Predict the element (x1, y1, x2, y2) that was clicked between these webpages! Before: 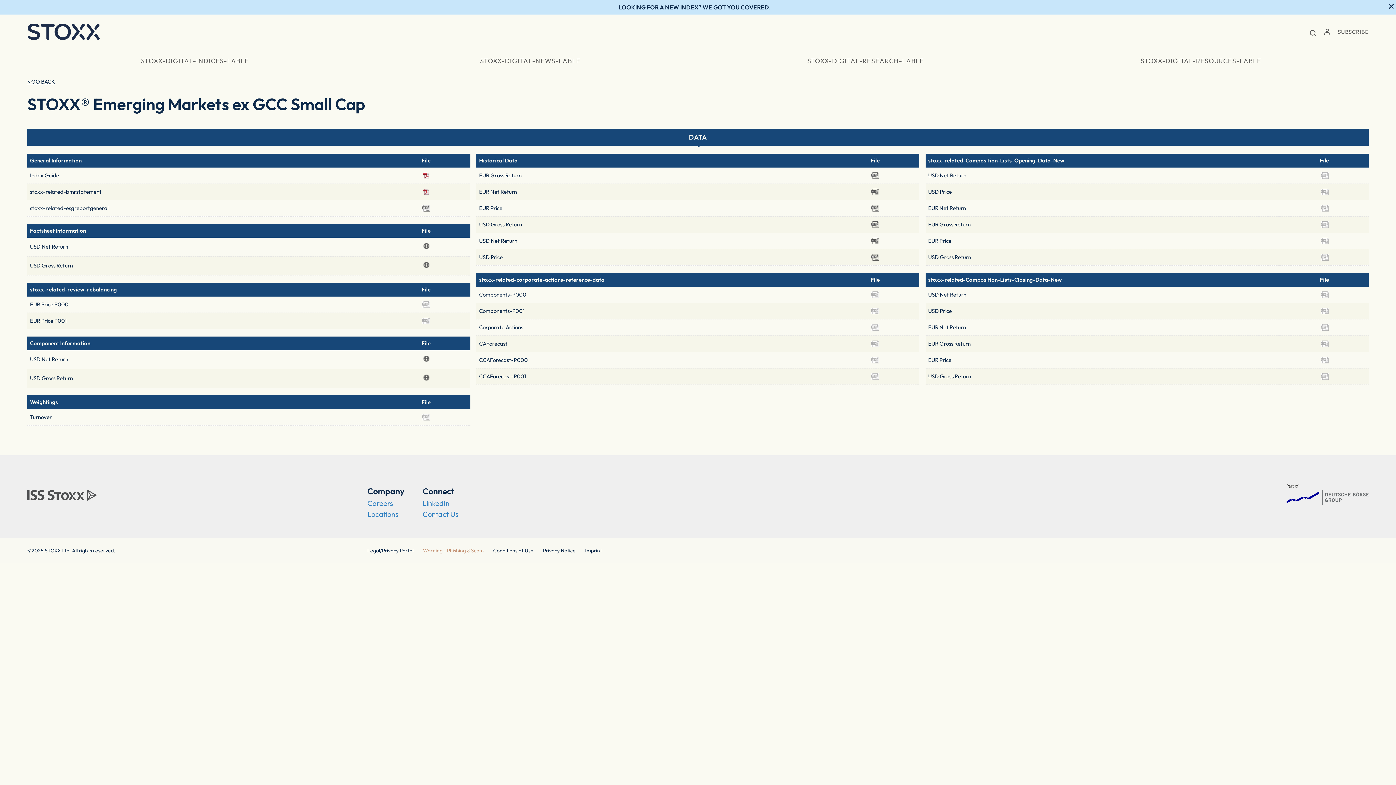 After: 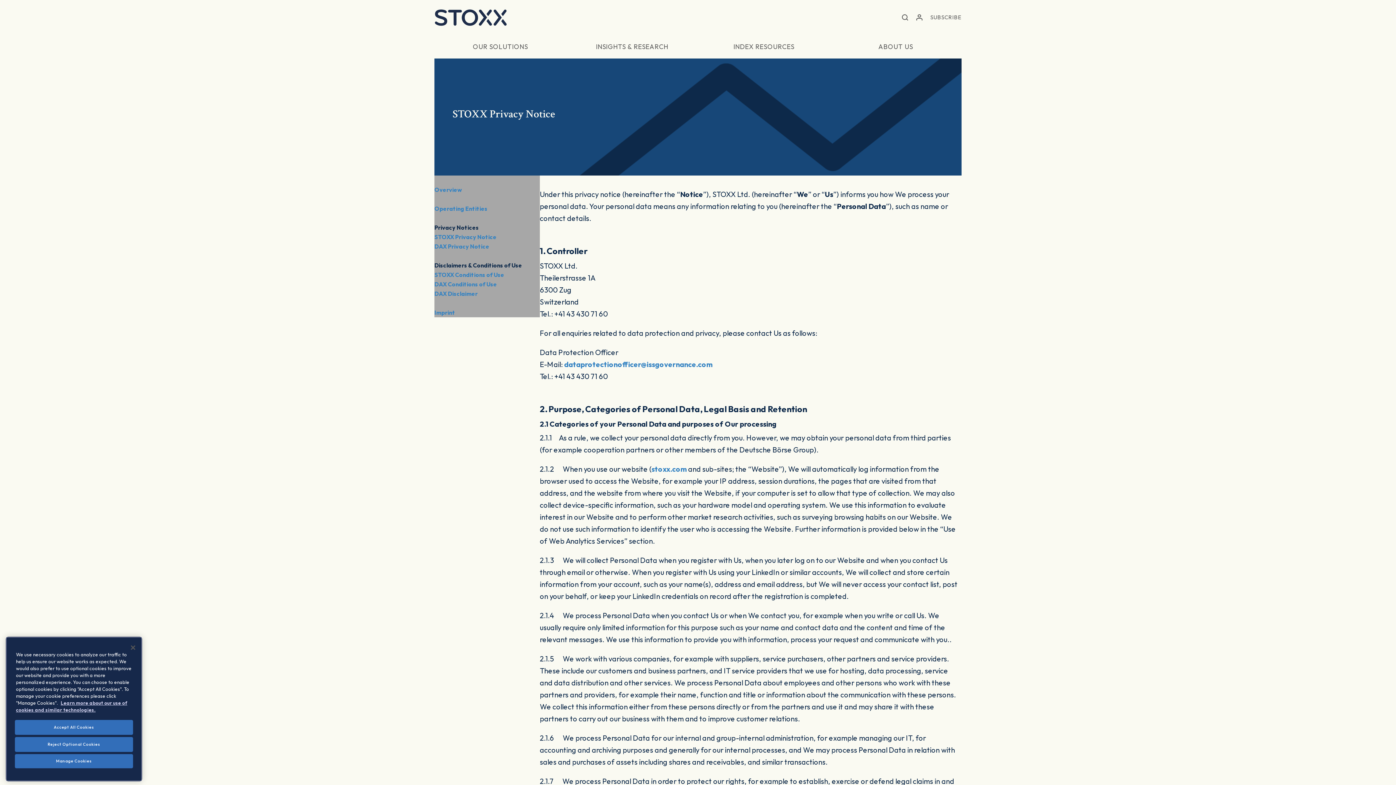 Action: bbox: (543, 547, 575, 554) label: Privacy Notice